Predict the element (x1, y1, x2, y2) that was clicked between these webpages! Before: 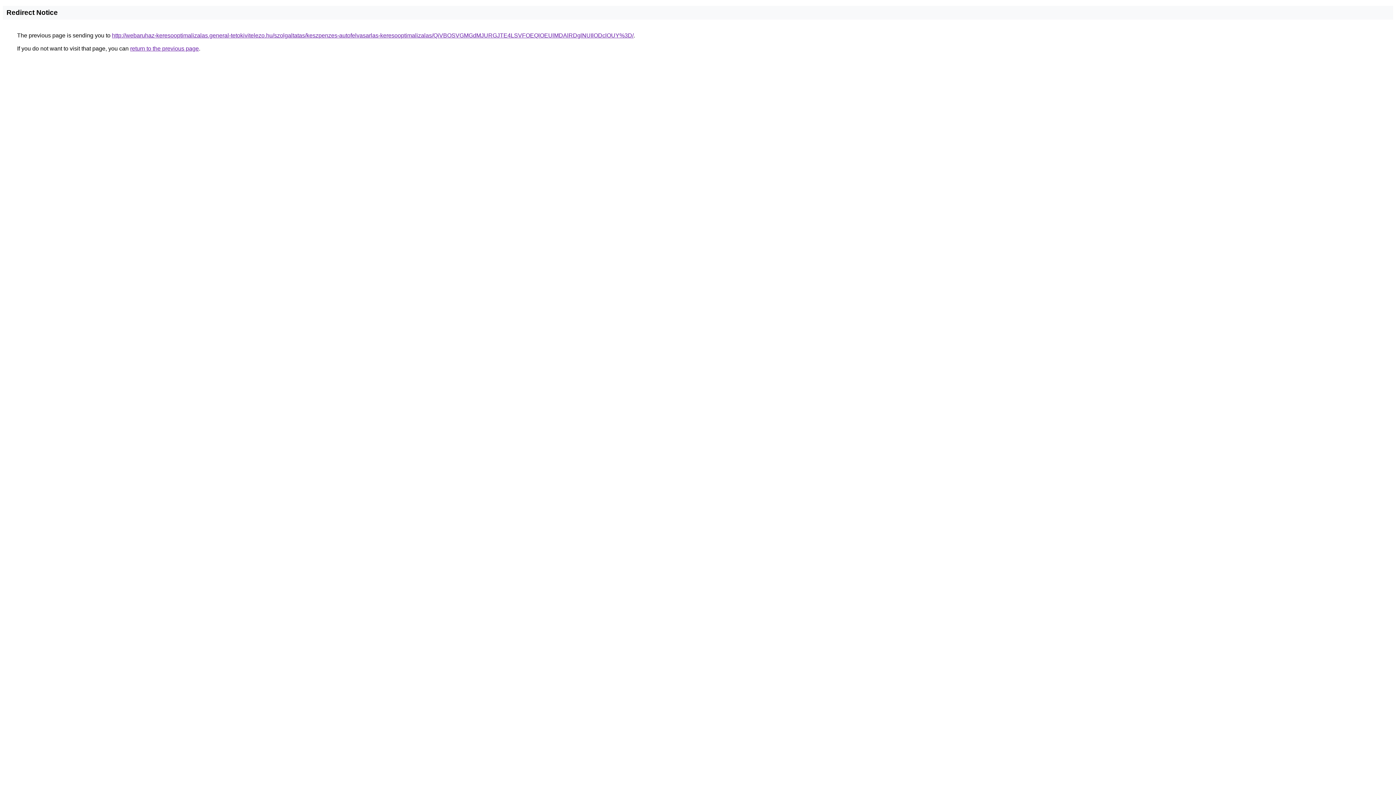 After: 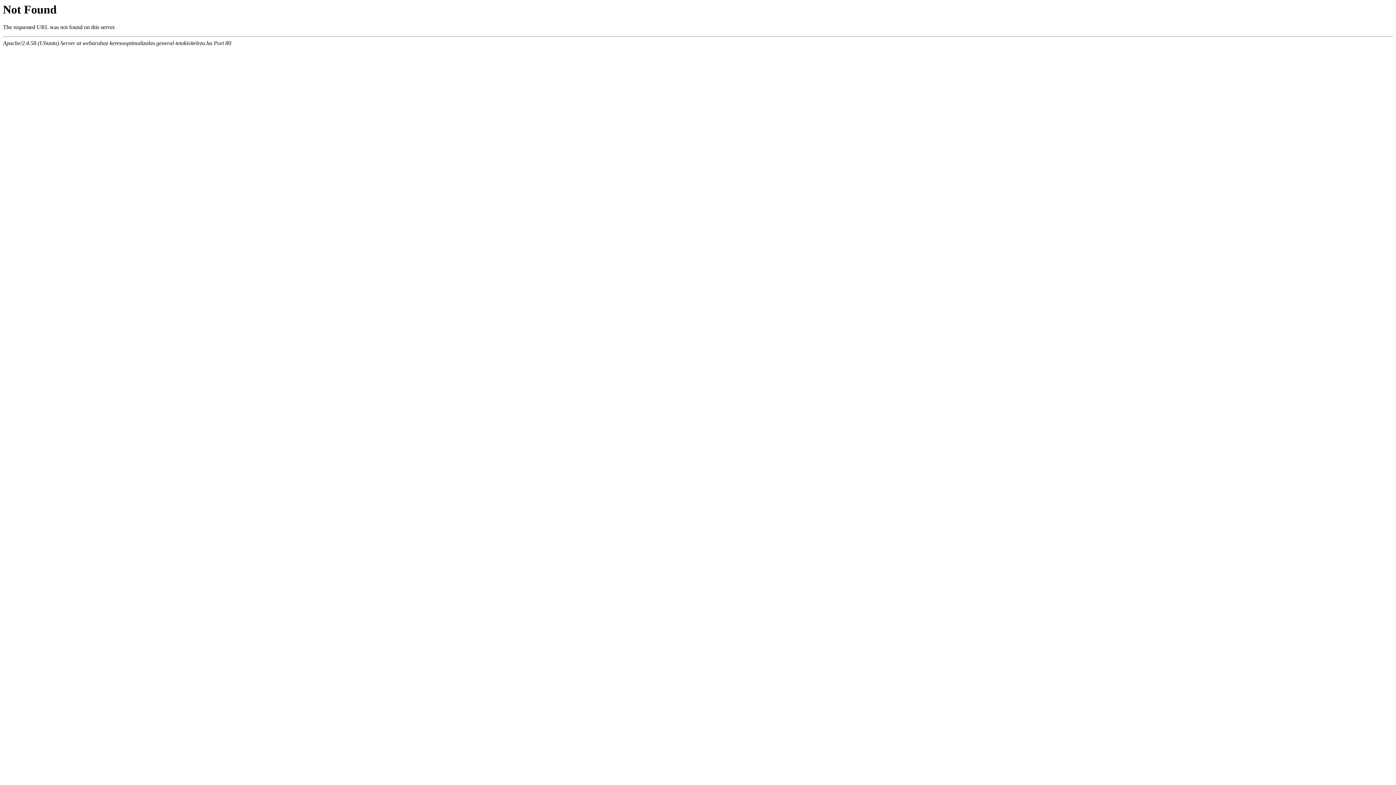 Action: label: http://webaruhaz-keresooptimalizalas.general-tetokivitelezo.hu/szolgaltatas/keszpenzes-autofelvasarlas-keresooptimalizalas/QiVBOSVGMGdMJURGJTE4LSVFOEQlOEUlMDAlRDglNUIlODclOUY%3D/ bbox: (112, 32, 633, 38)